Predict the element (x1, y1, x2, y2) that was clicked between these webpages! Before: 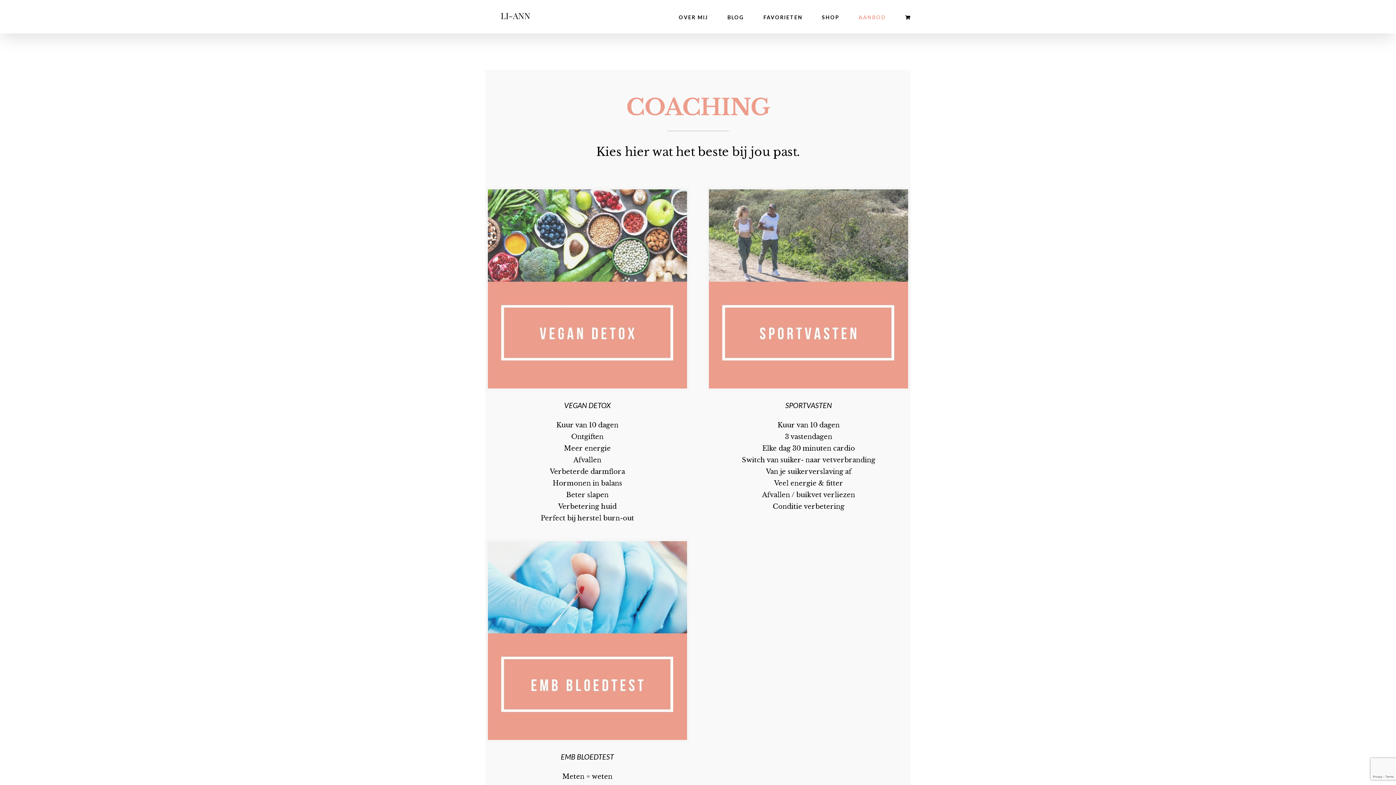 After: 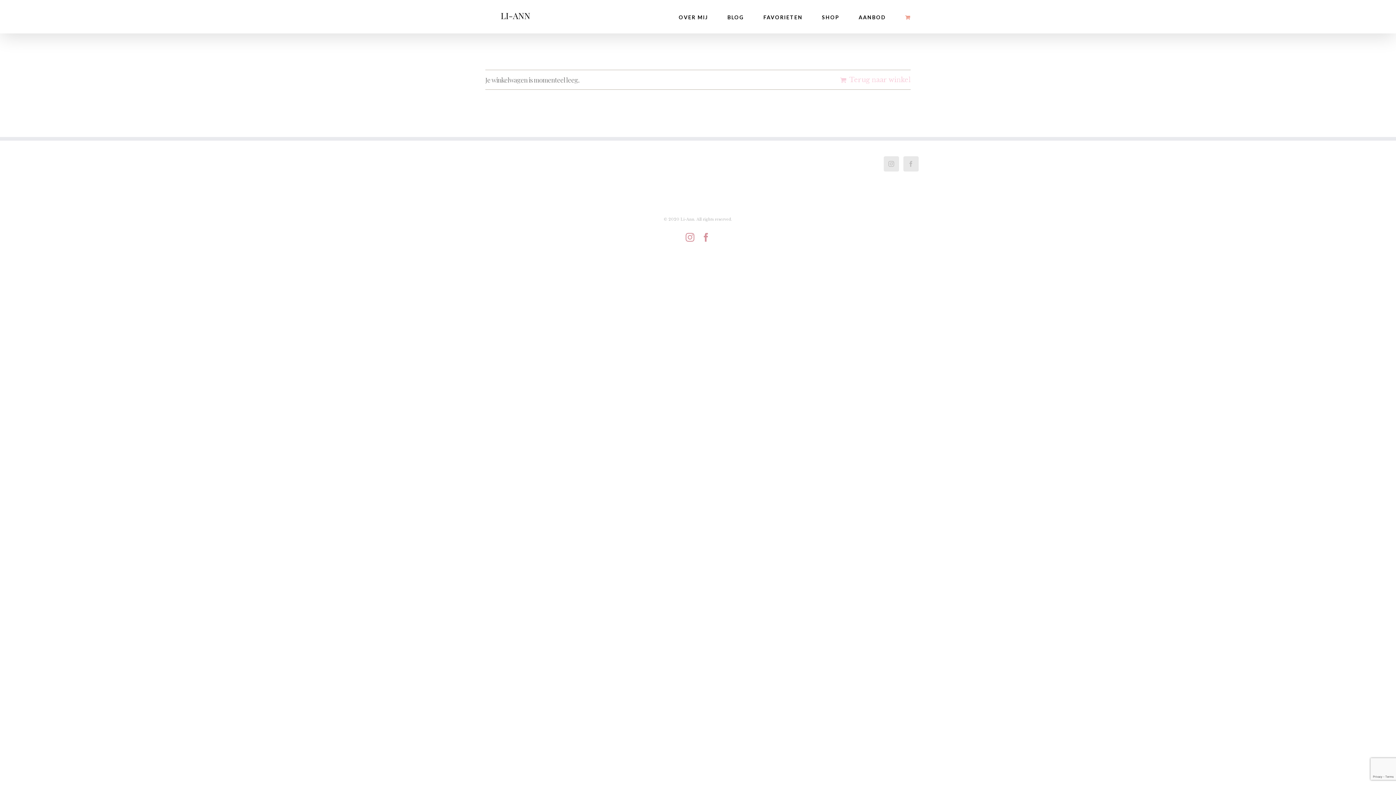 Action: bbox: (905, 7, 910, 27)